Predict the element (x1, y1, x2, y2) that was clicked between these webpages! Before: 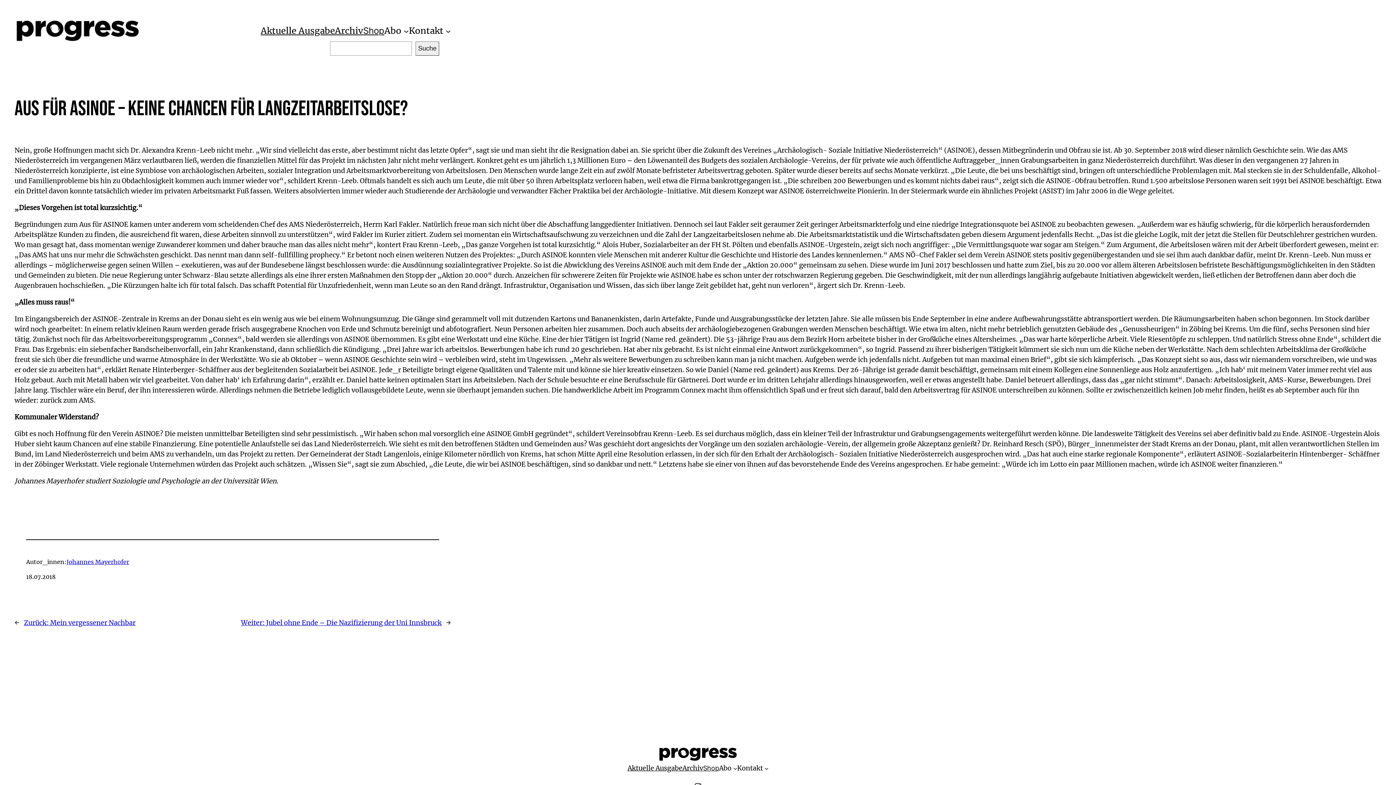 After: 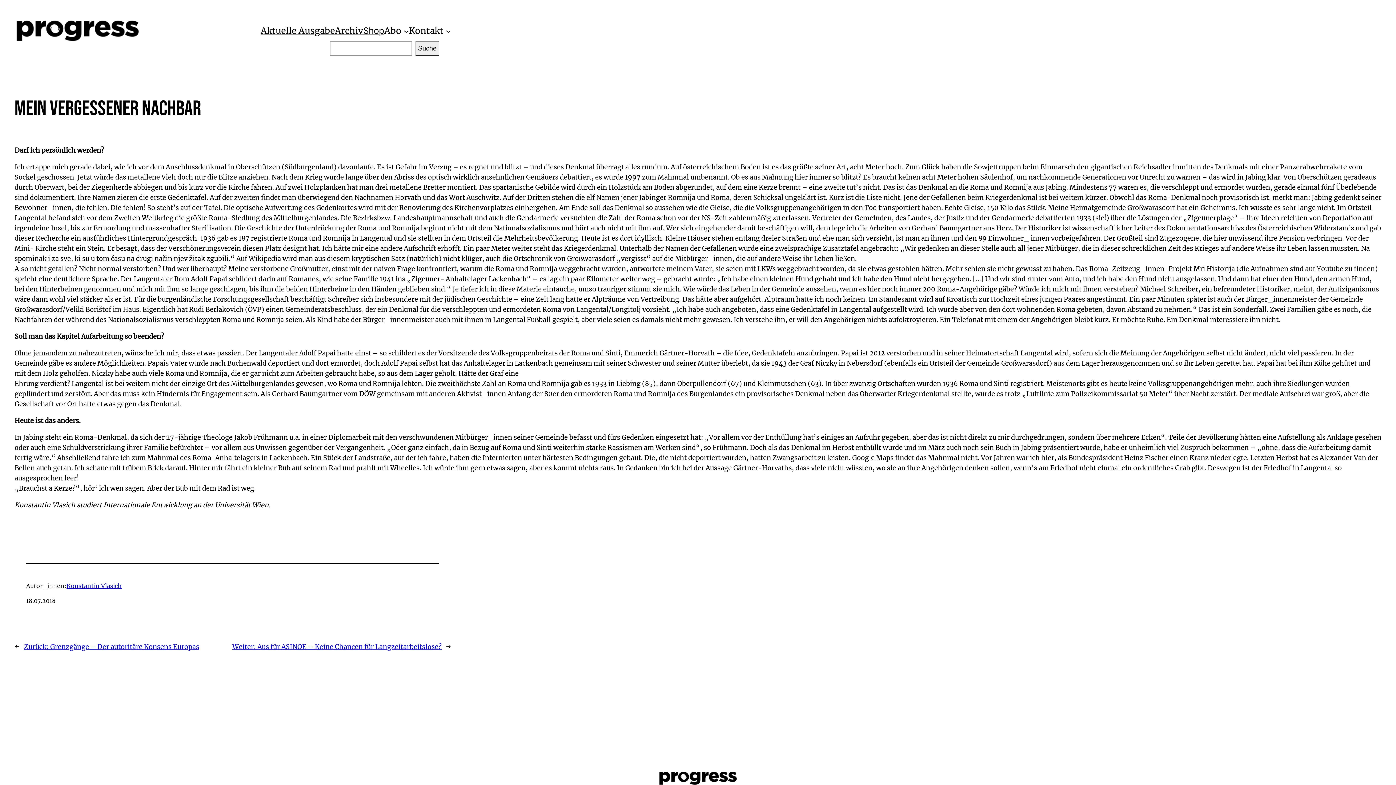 Action: bbox: (24, 619, 135, 627) label: Zurück: Mein vergessener Nachbar